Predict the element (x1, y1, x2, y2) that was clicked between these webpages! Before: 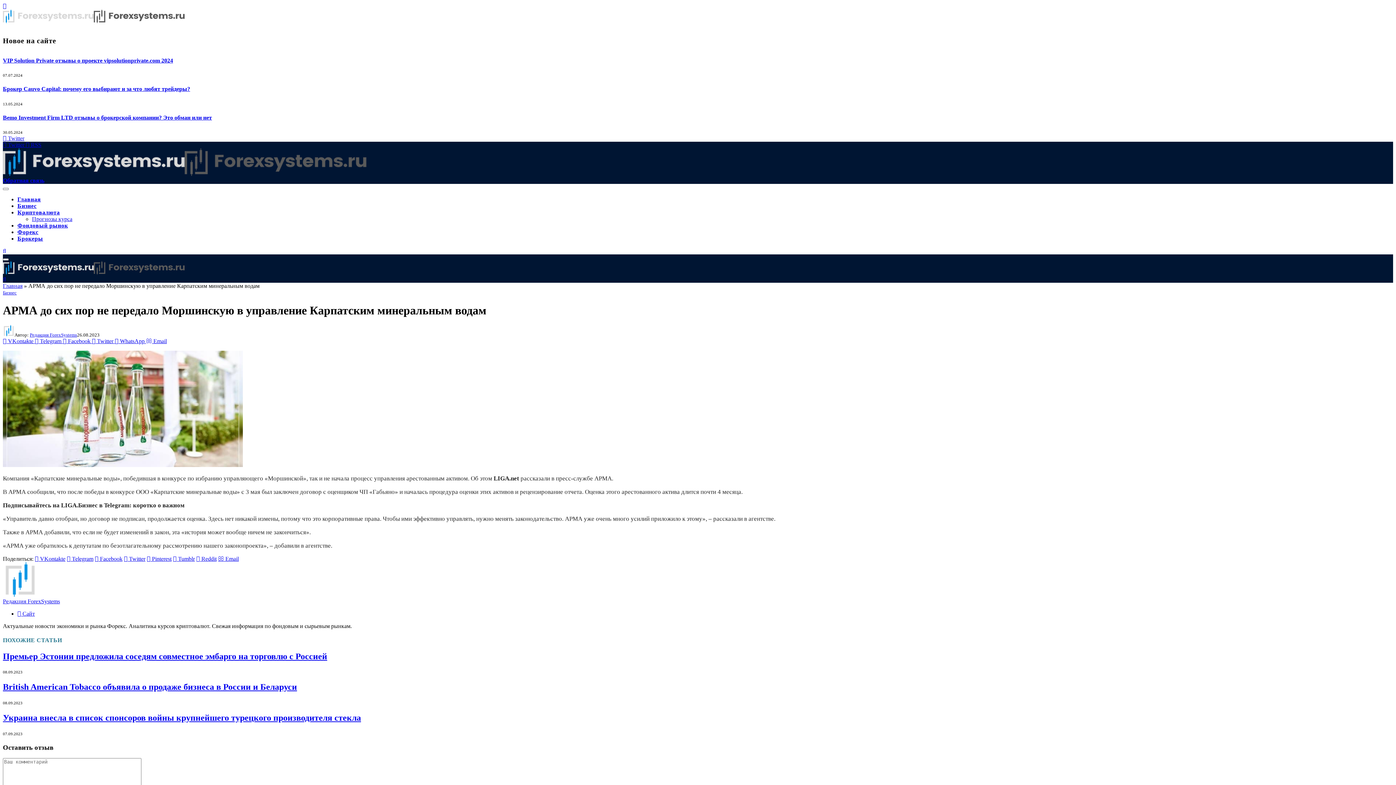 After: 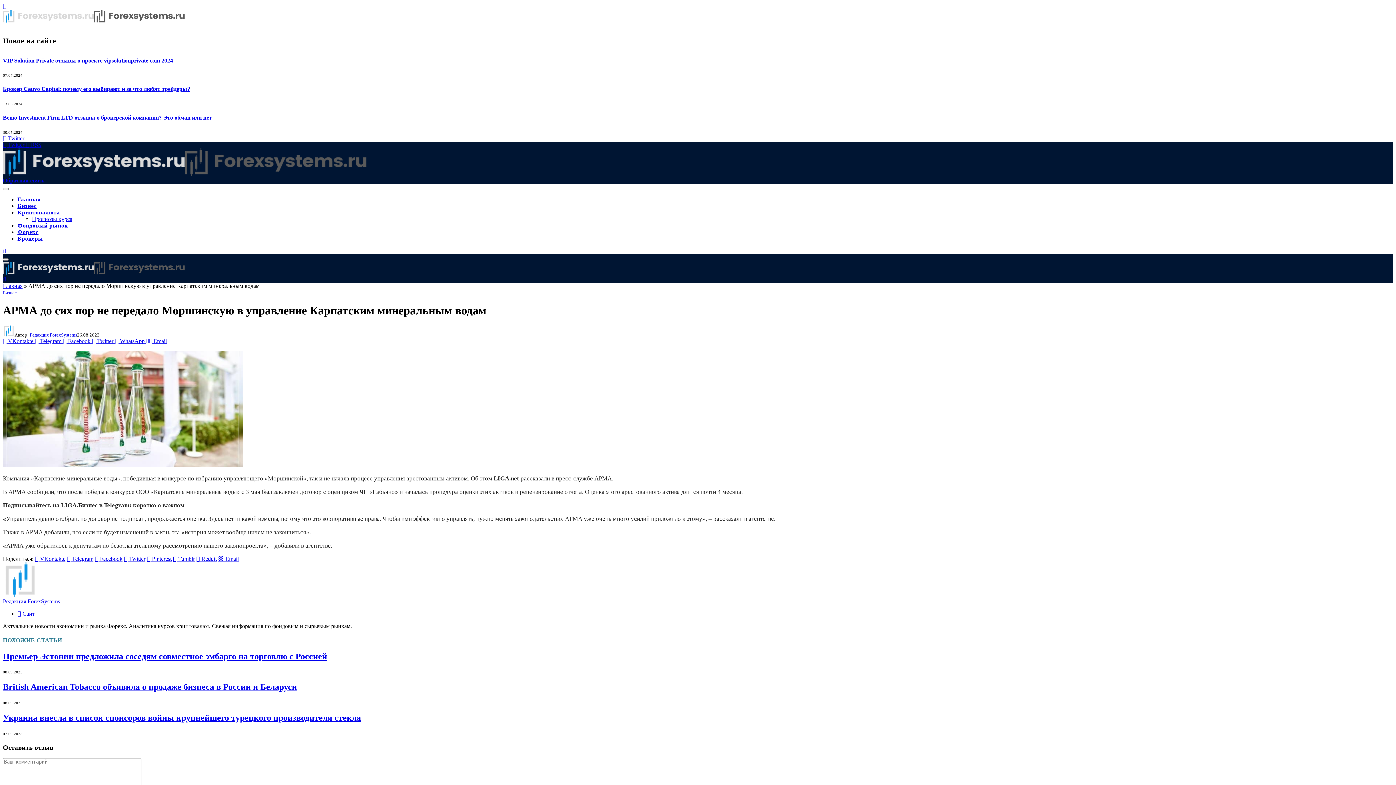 Action: bbox: (218, 556, 238, 562) label:  Email